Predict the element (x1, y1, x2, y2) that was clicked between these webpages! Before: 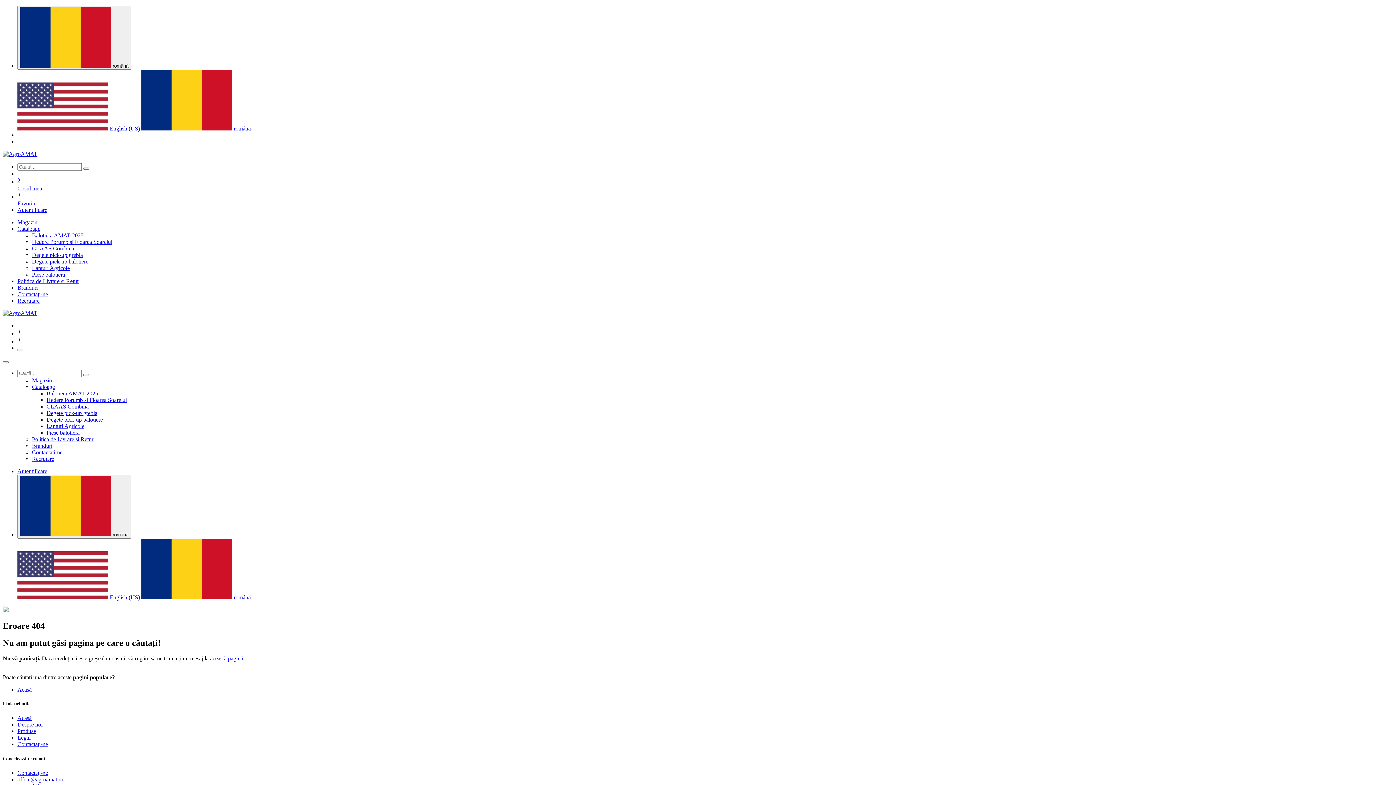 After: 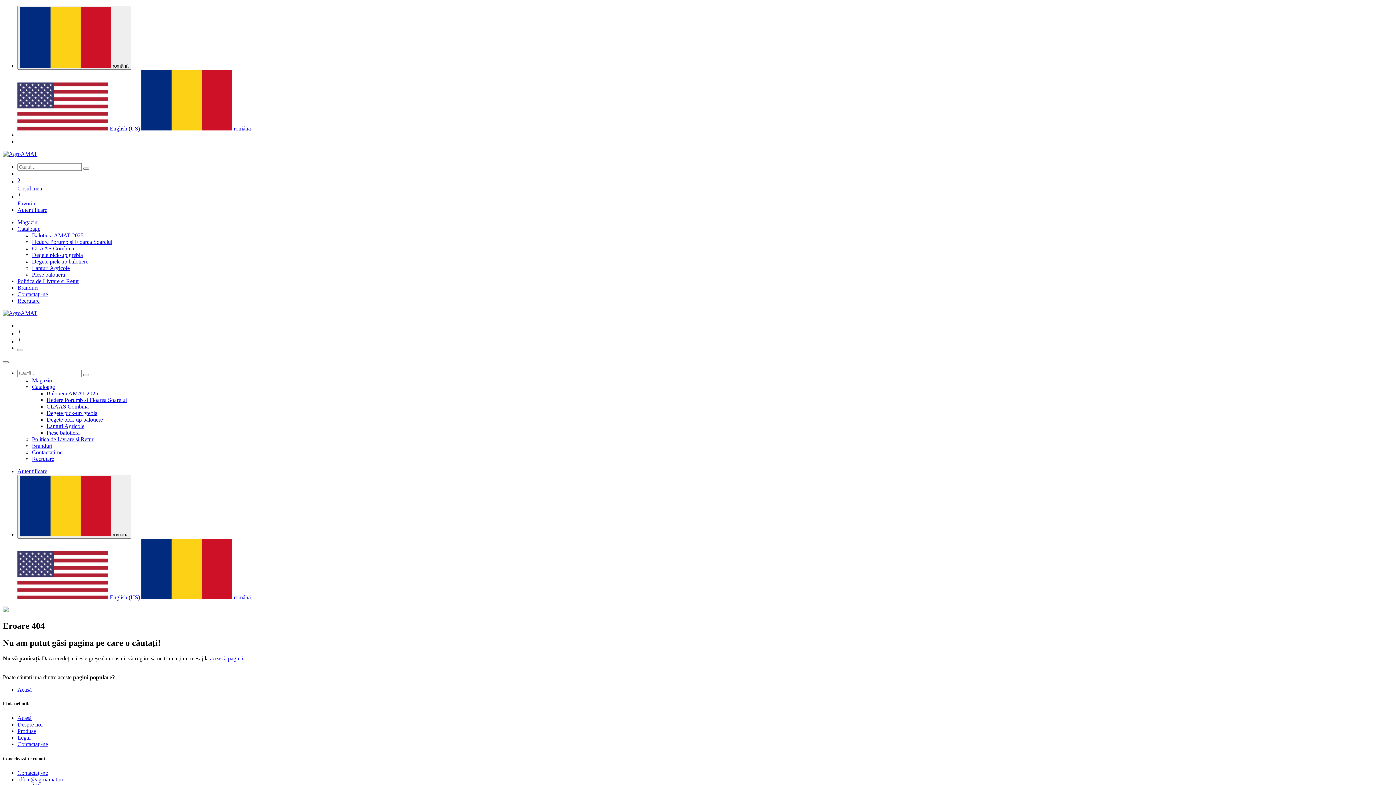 Action: label: Comutare navigare bbox: (17, 349, 23, 351)